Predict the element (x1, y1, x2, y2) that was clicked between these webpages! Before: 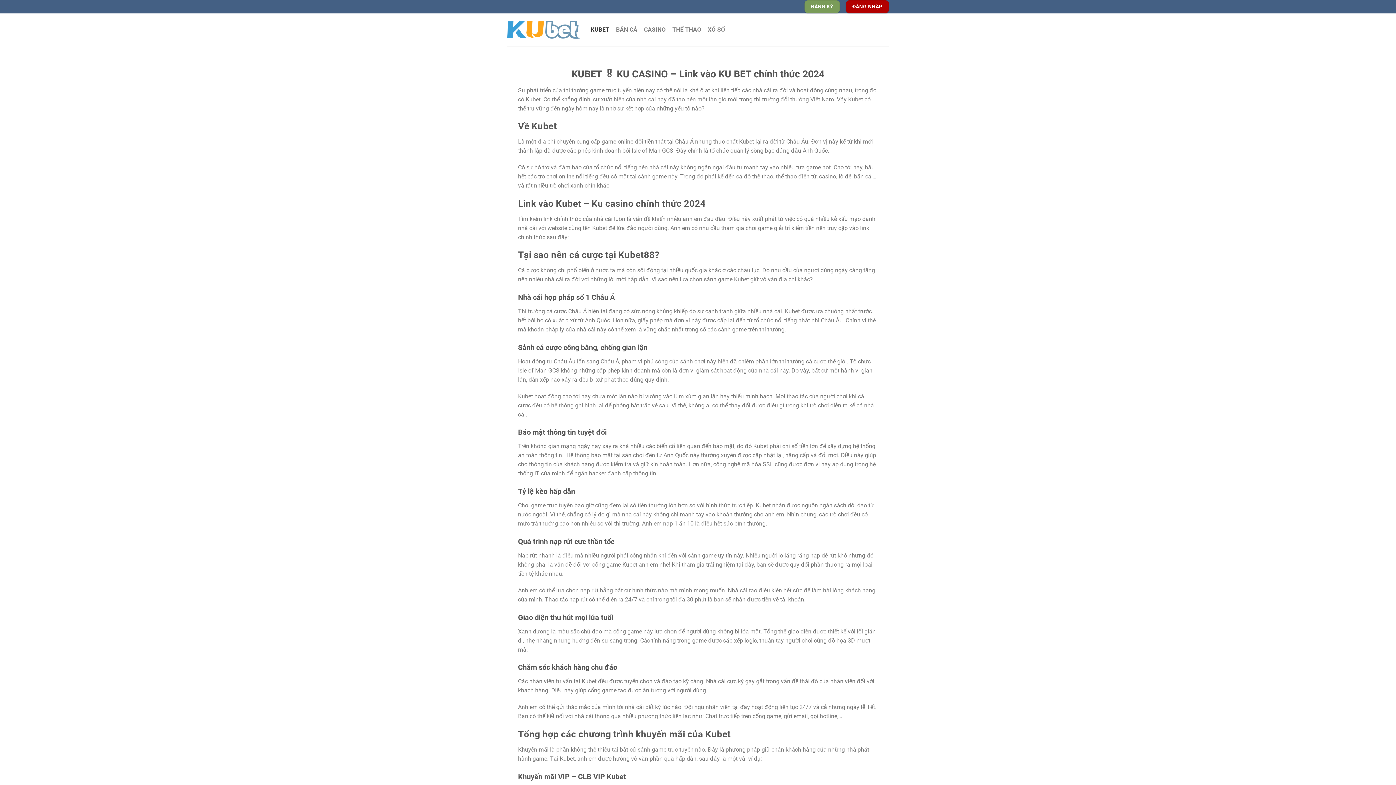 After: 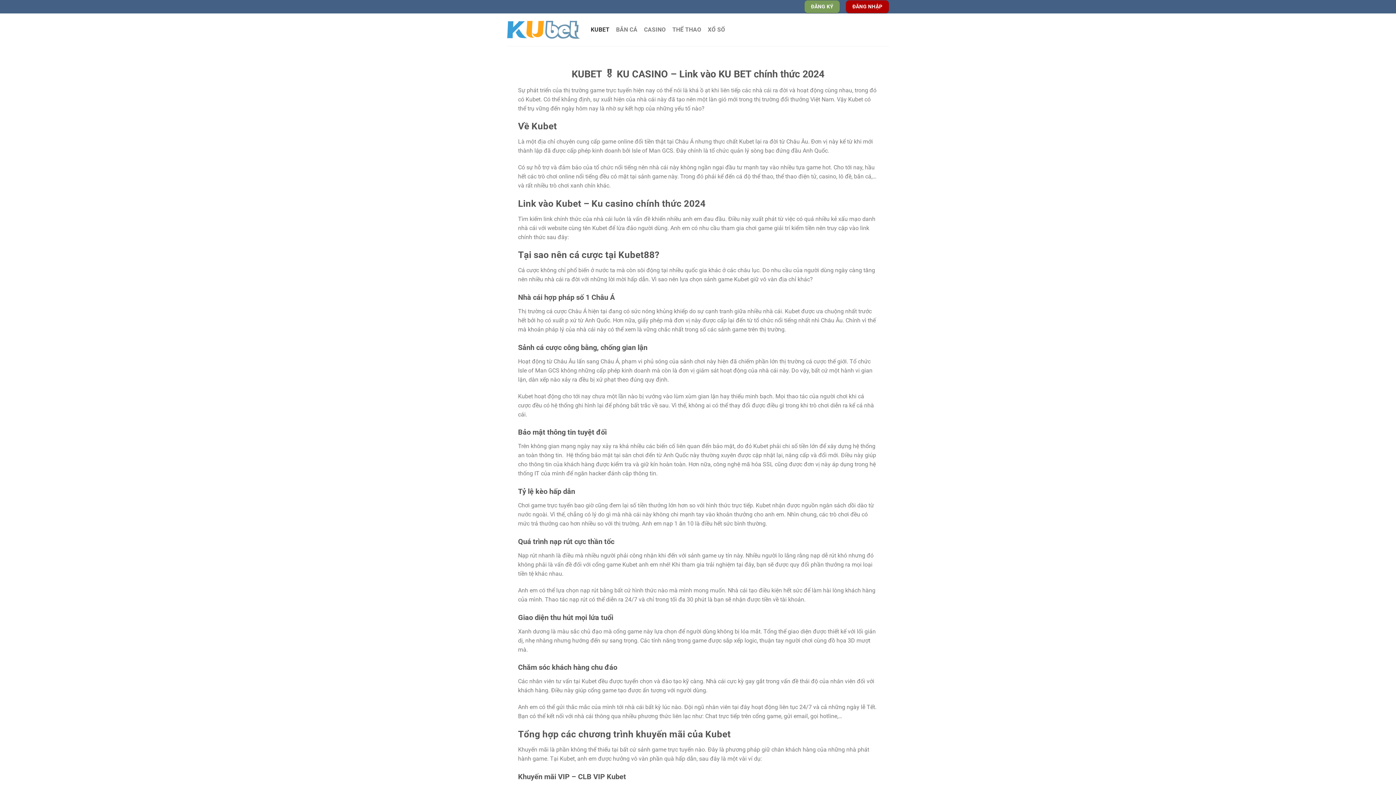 Action: bbox: (590, 23, 609, 36) label: KUBET